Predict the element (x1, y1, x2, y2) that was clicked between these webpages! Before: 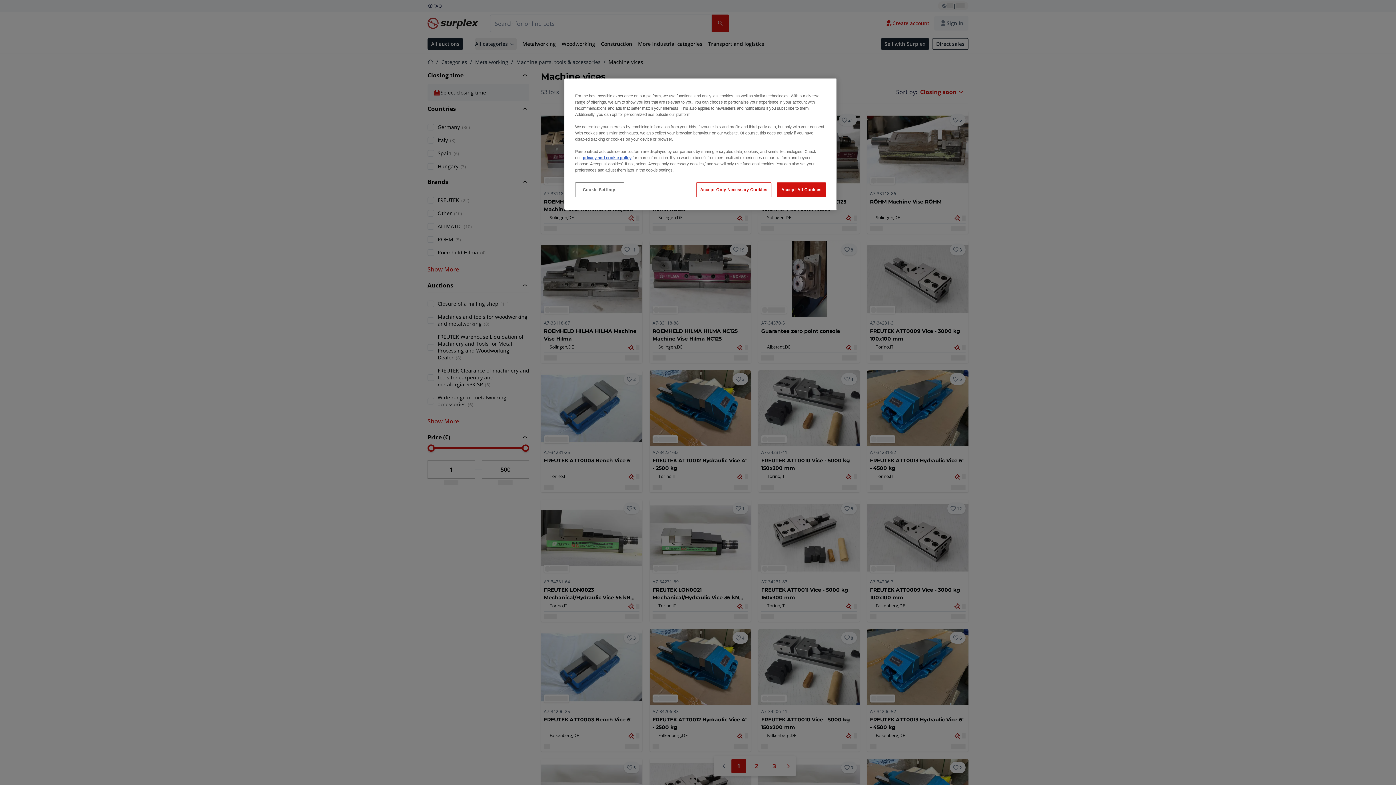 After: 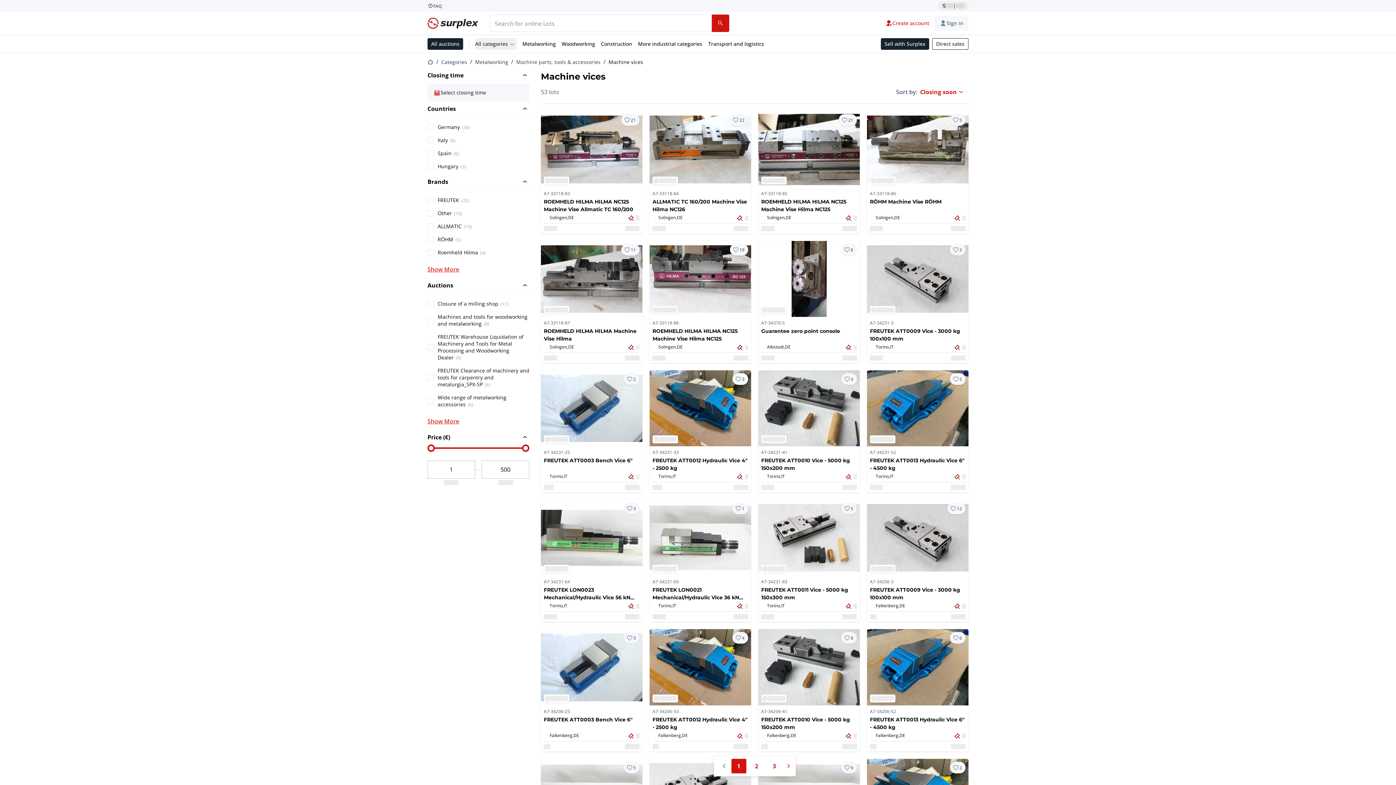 Action: bbox: (777, 182, 826, 197) label: Accept All Cookies